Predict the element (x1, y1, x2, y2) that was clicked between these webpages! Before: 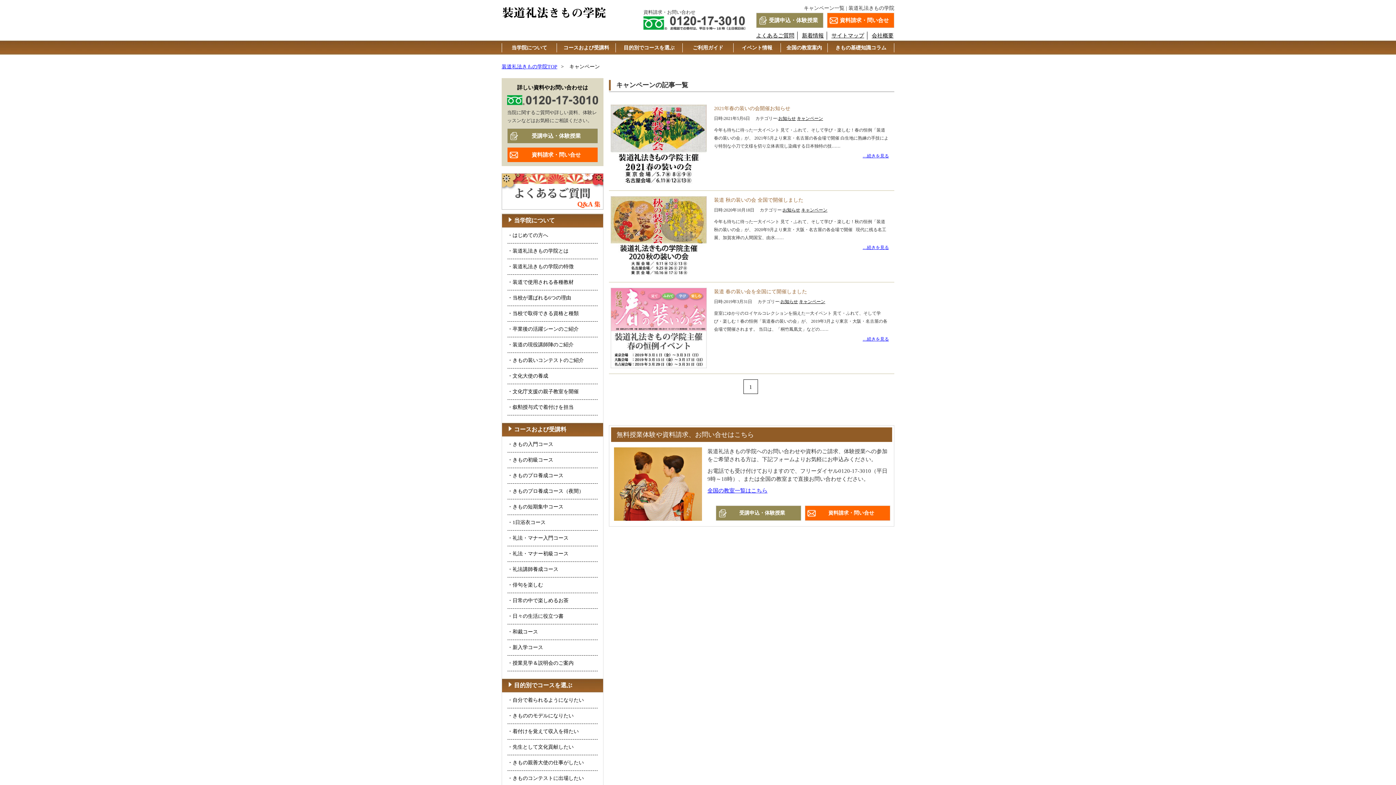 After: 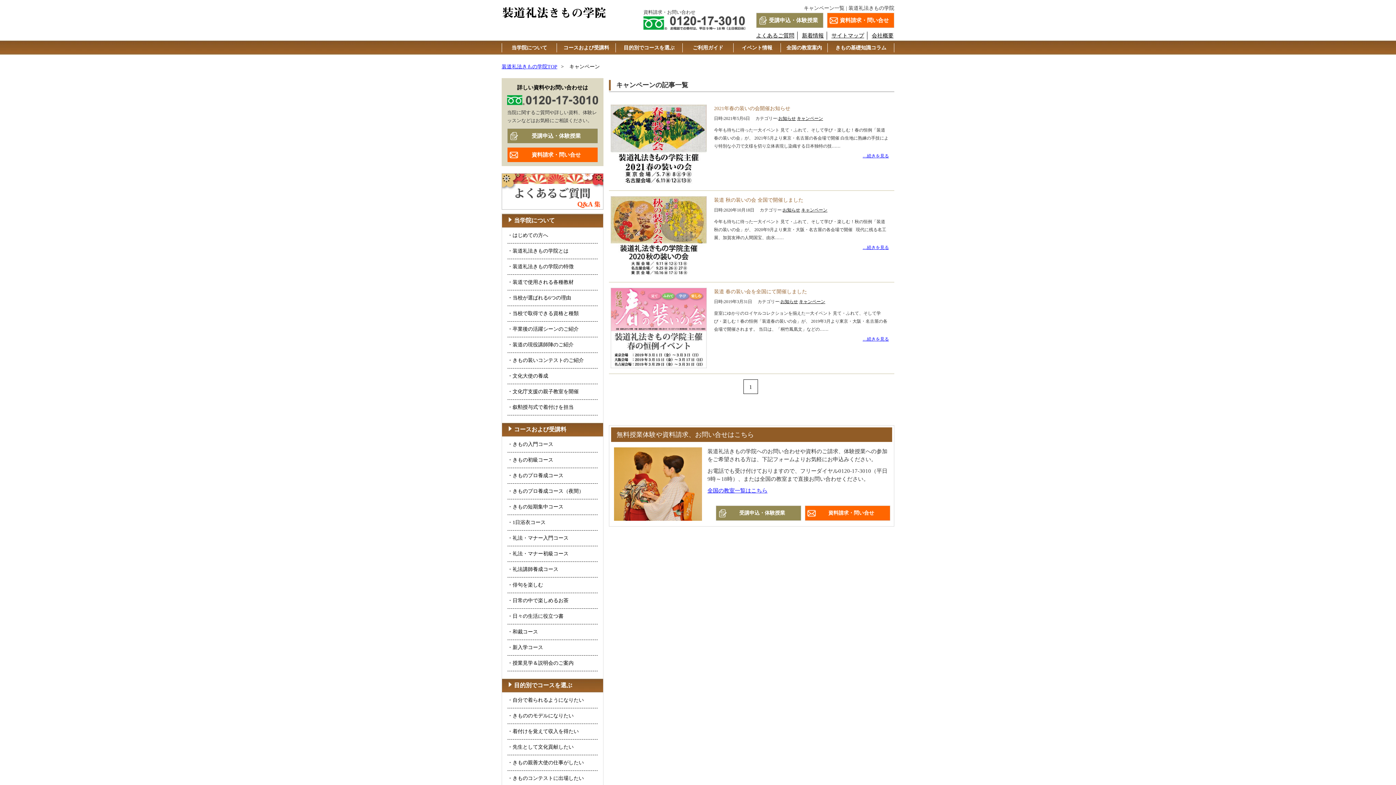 Action: label: キャンペーン bbox: (797, 116, 823, 121)